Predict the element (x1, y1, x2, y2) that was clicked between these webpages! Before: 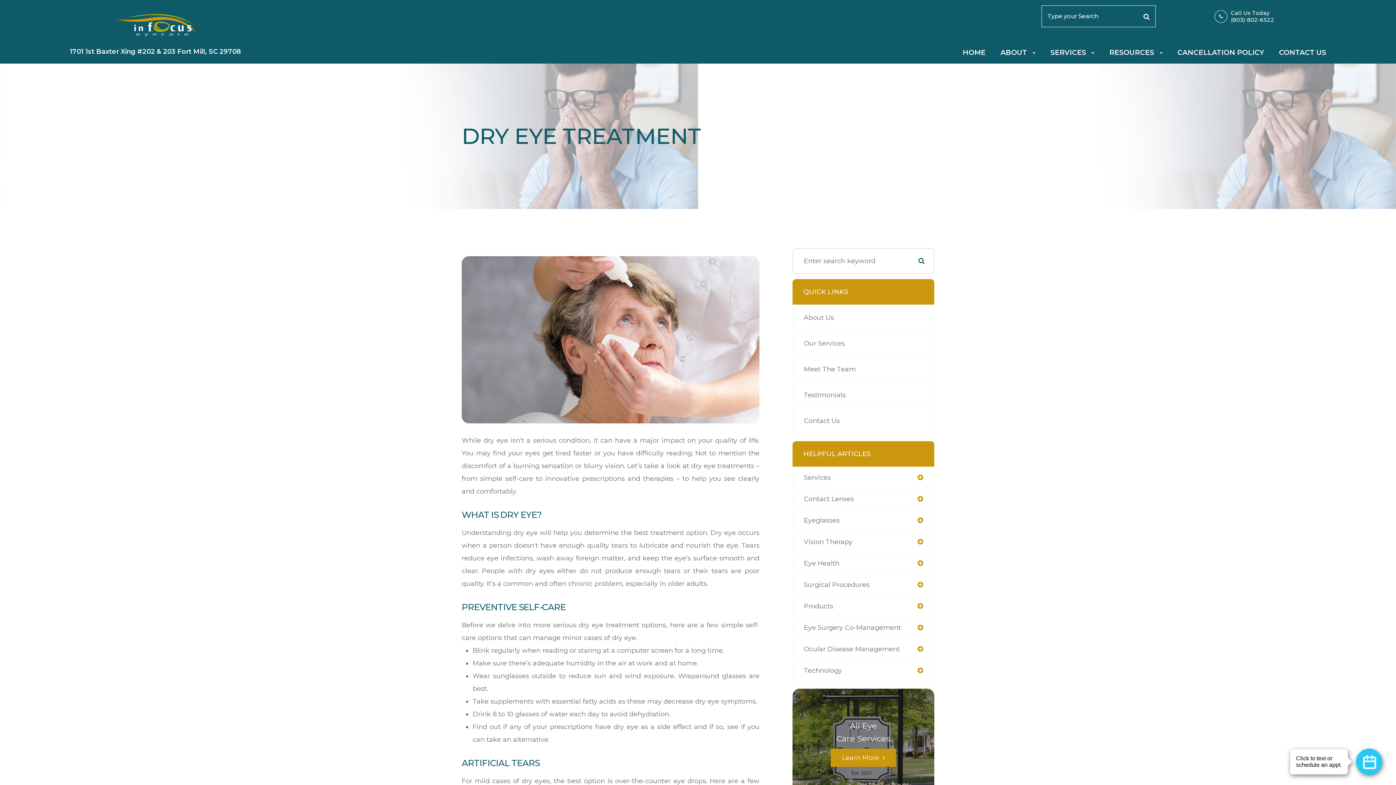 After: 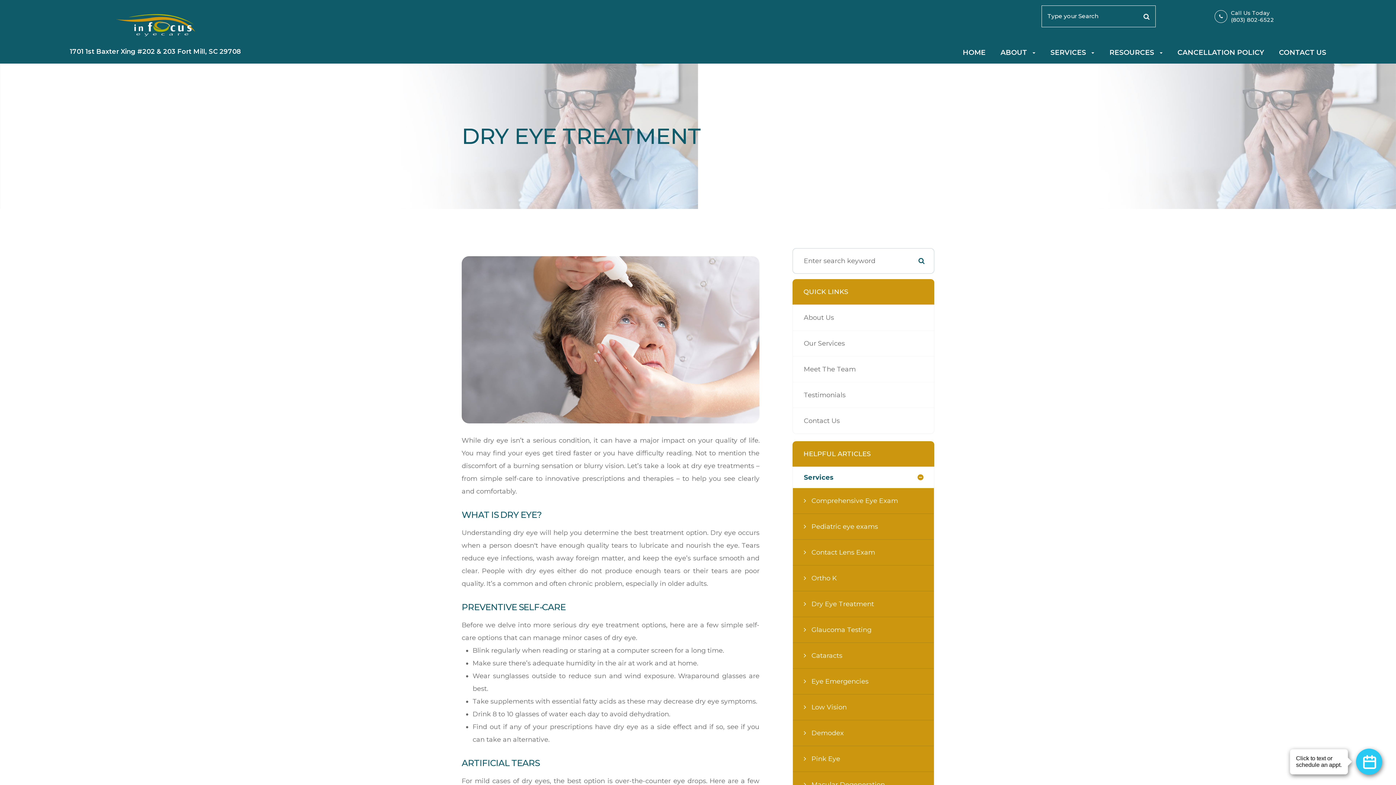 Action: bbox: (793, 467, 934, 488) label: Services